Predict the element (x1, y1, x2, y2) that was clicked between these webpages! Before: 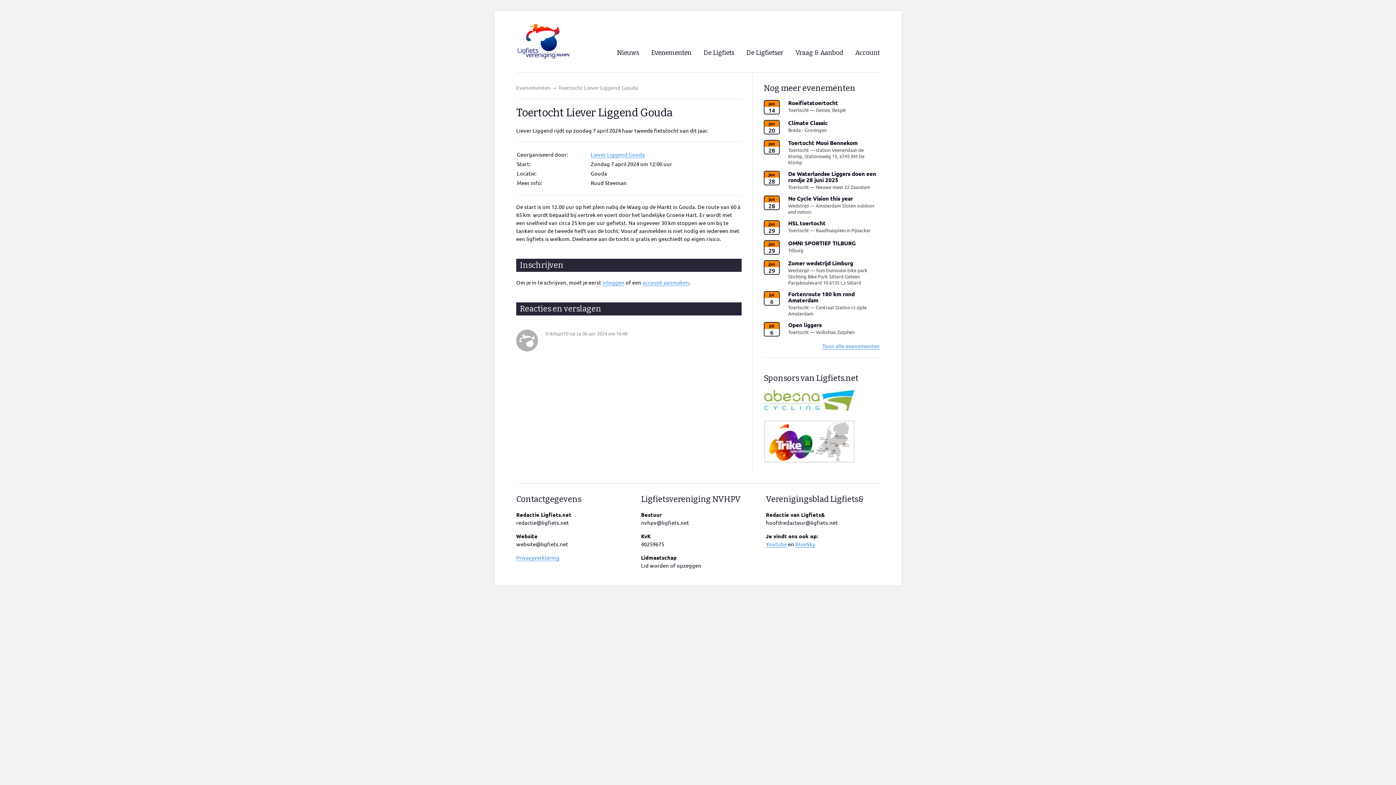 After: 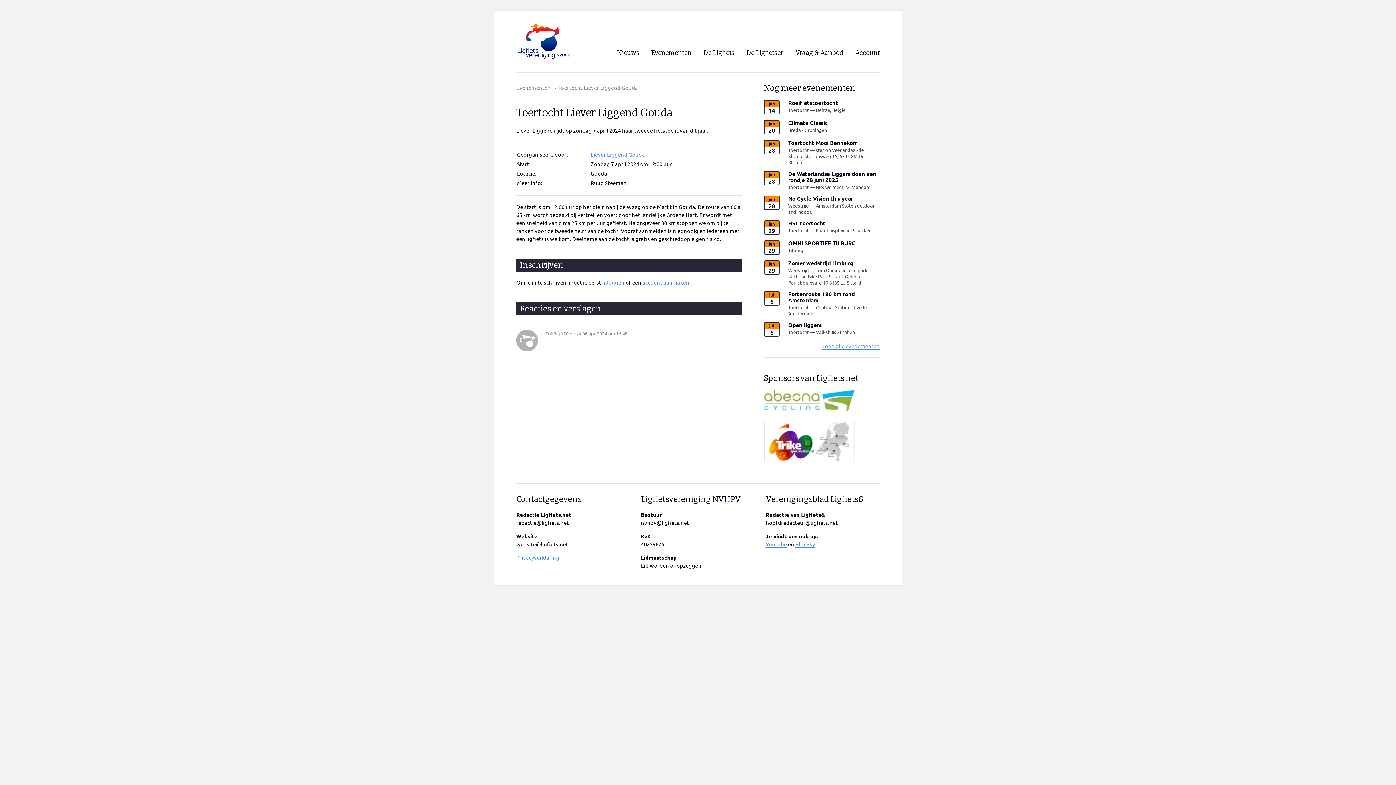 Action: label: redactie@ligfiets.net bbox: (516, 519, 569, 526)